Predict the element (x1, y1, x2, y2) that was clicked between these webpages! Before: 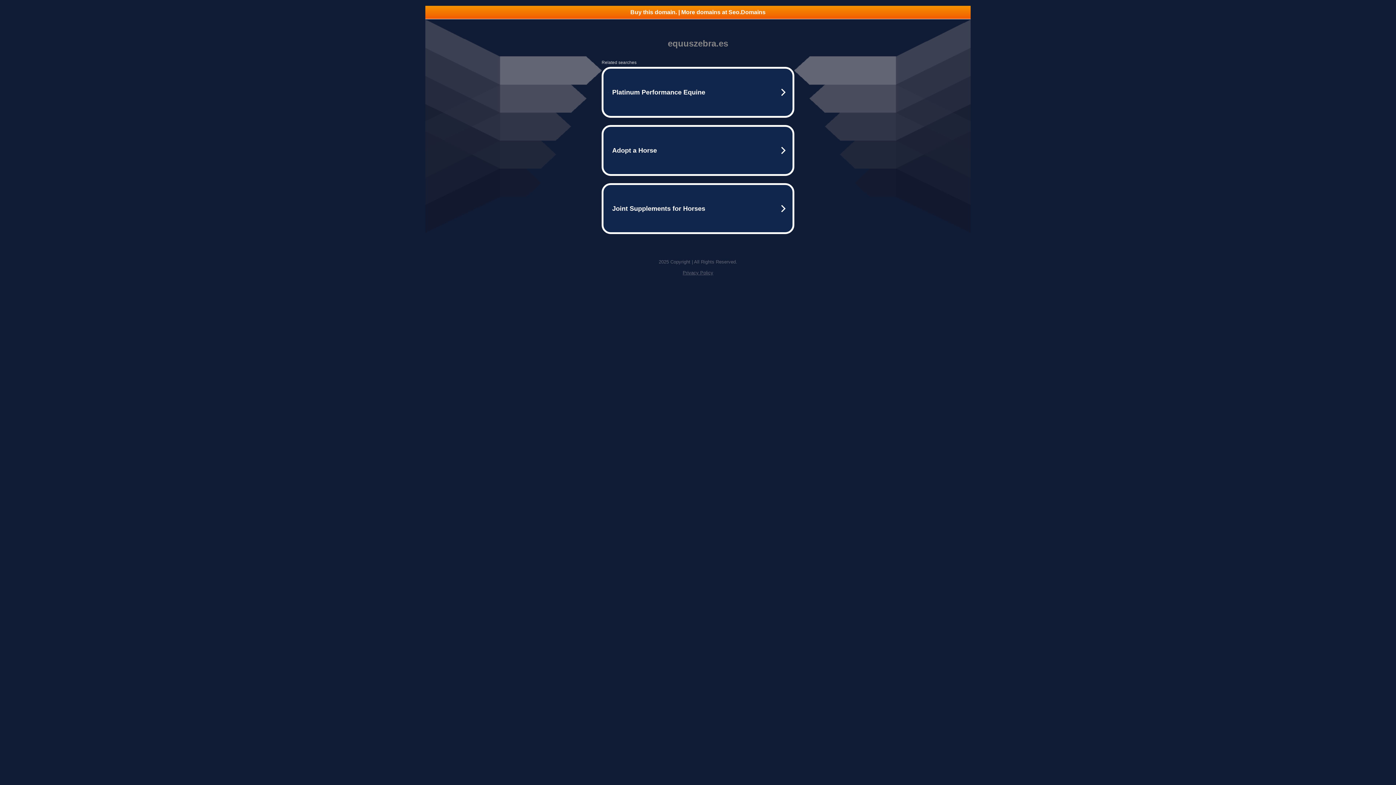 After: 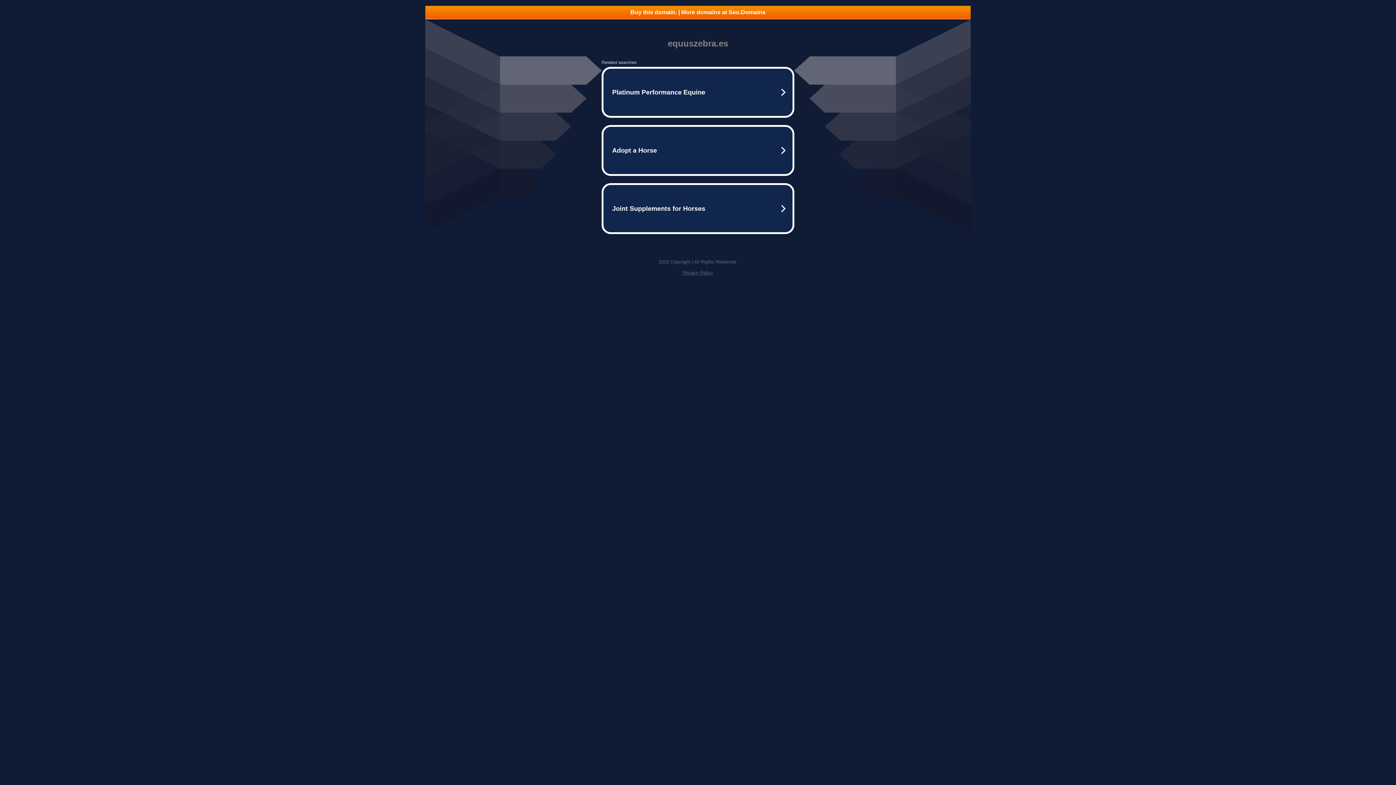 Action: bbox: (425, 5, 970, 18) label: Buy this domain. | More domains at Seo.Domains